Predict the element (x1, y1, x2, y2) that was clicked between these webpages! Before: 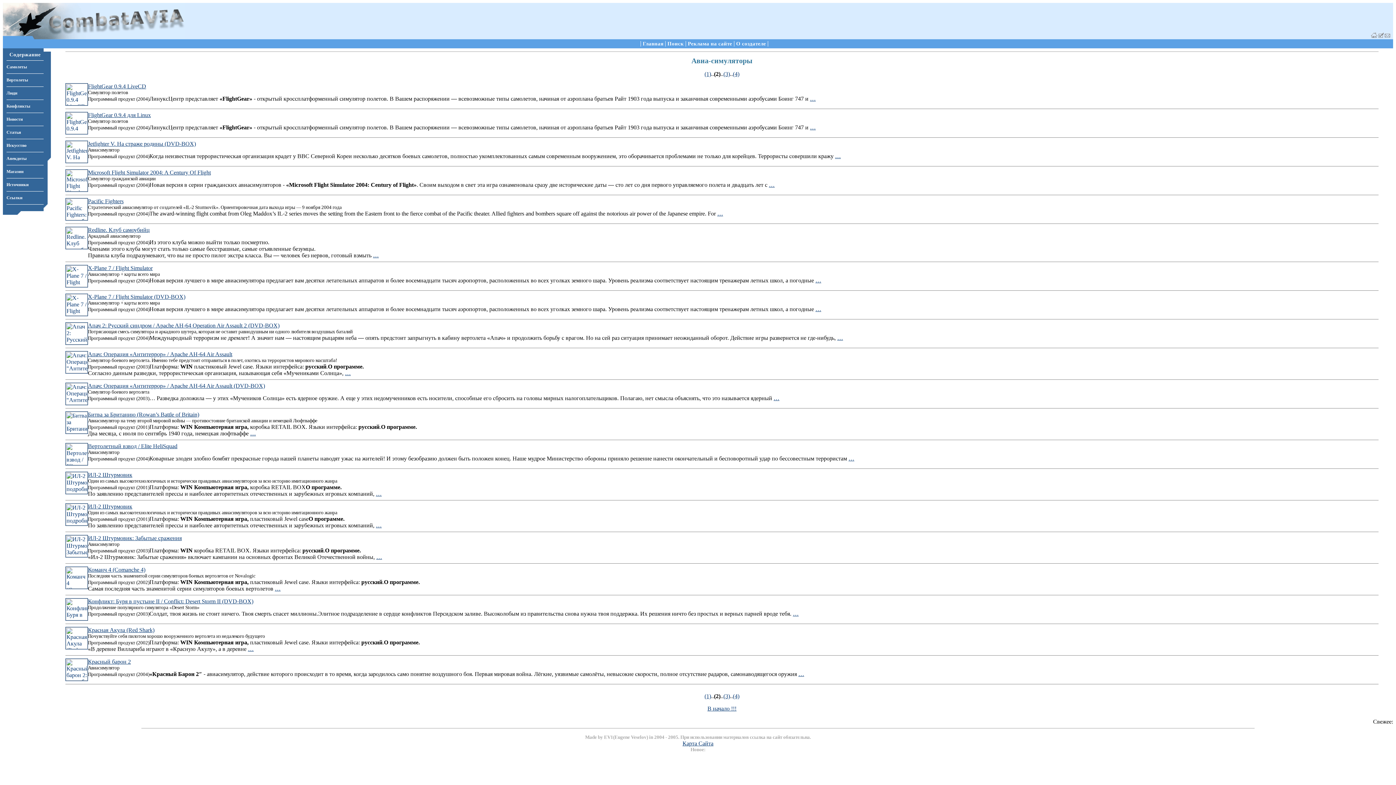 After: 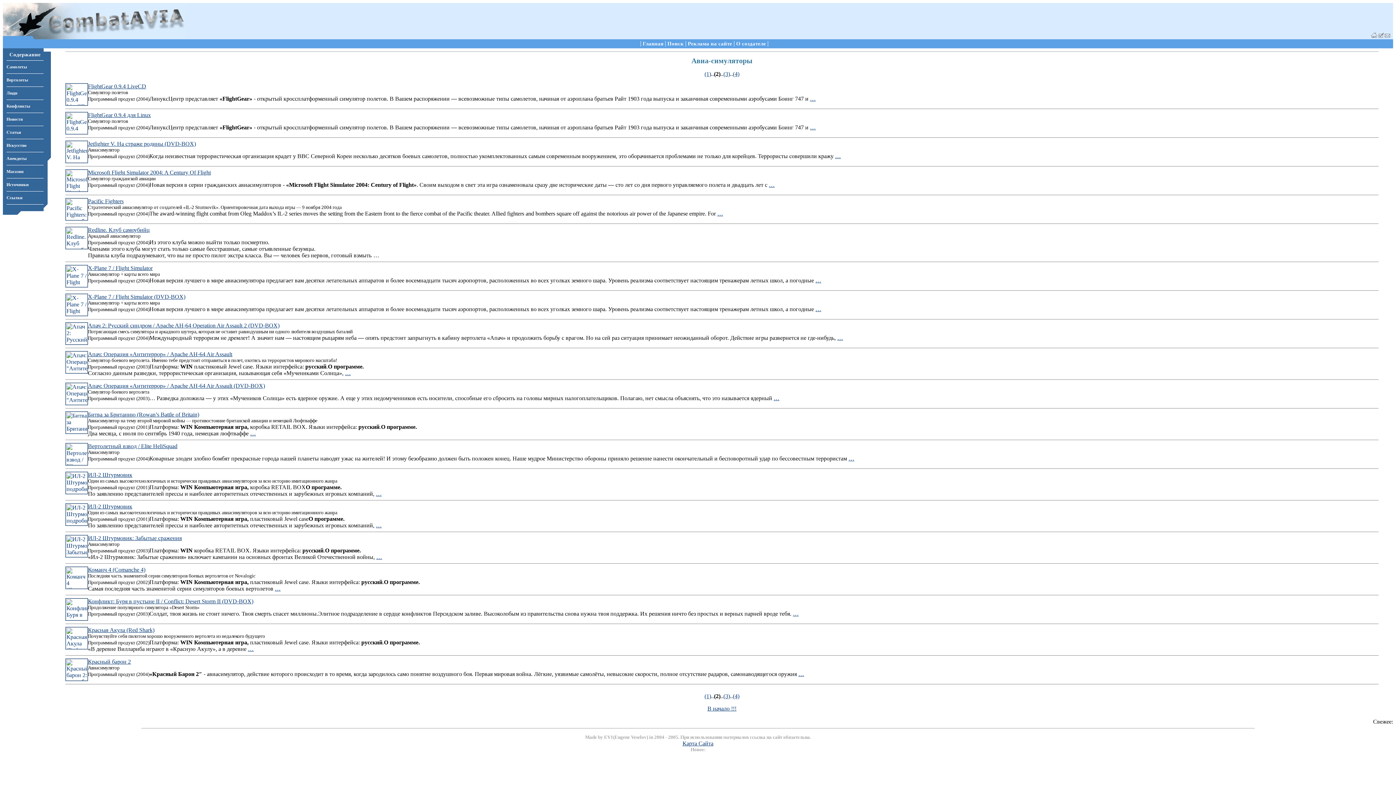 Action: label: … bbox: (373, 252, 378, 258)